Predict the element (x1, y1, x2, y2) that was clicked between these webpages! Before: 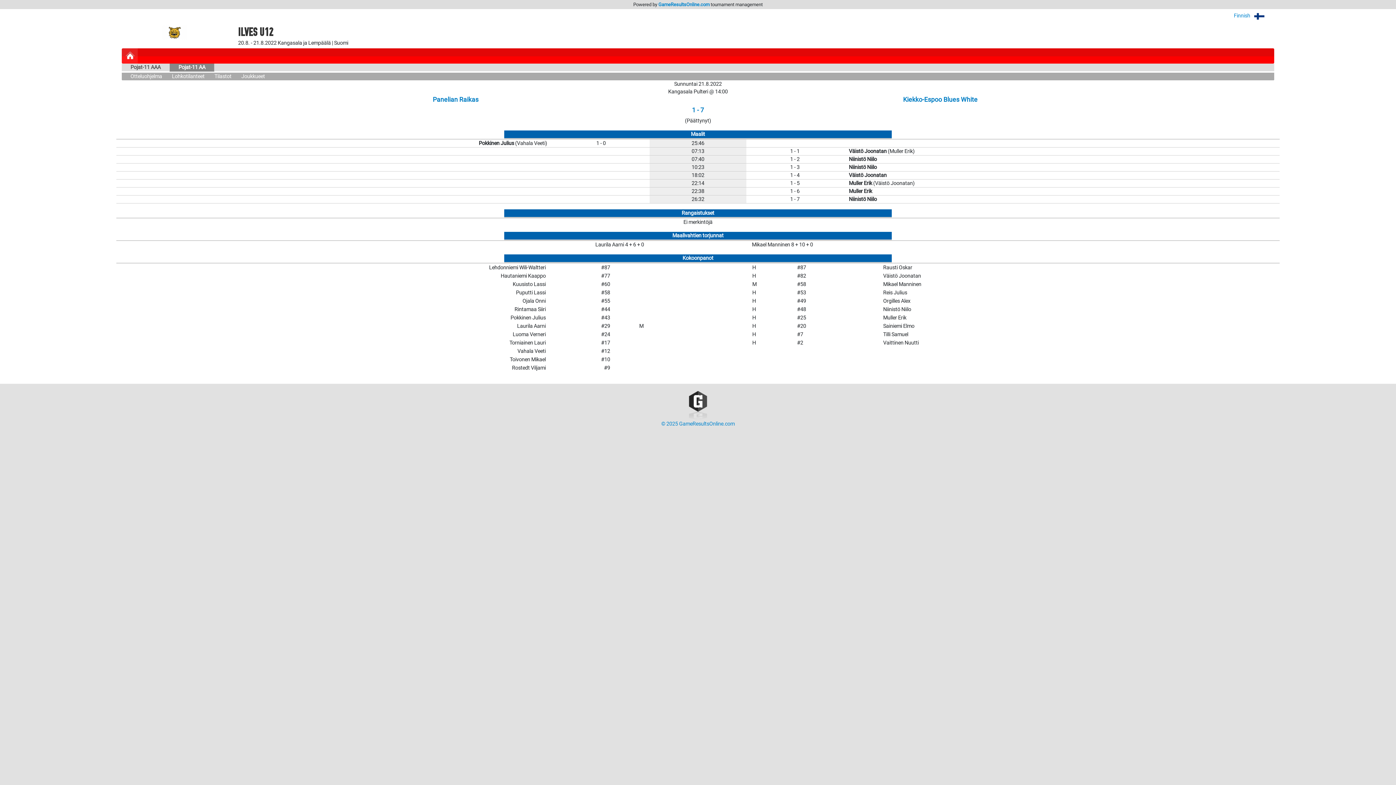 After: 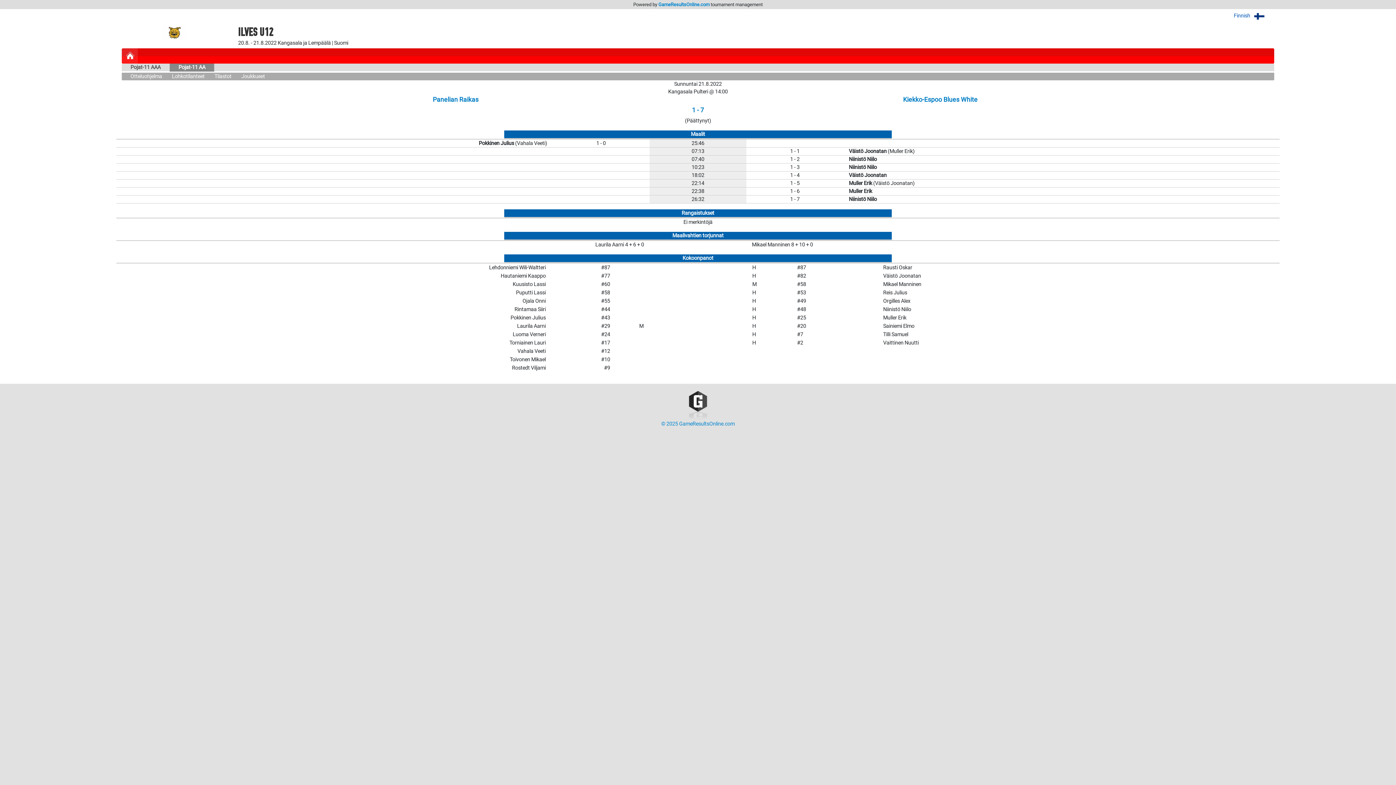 Action: bbox: (1234, 12, 1274, 19) label: Finnish  